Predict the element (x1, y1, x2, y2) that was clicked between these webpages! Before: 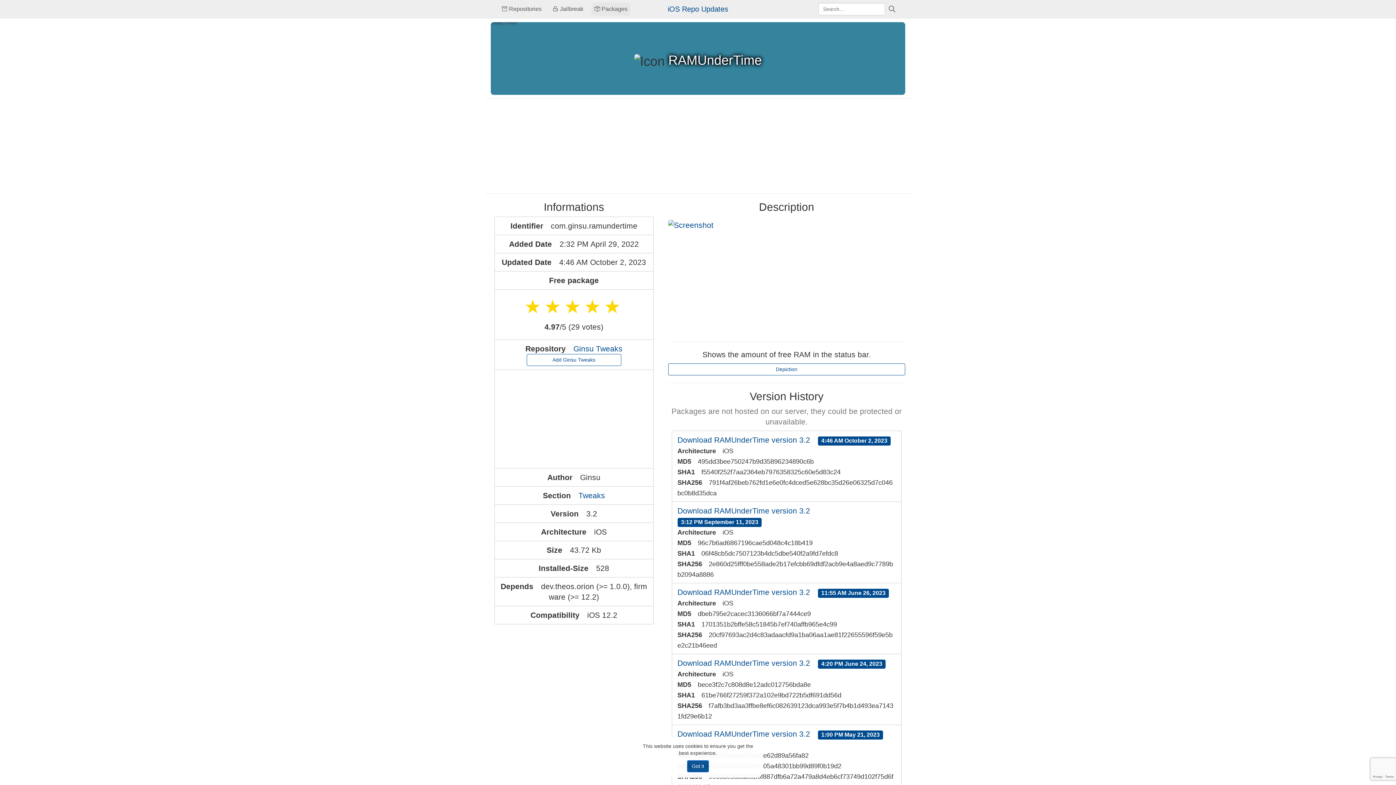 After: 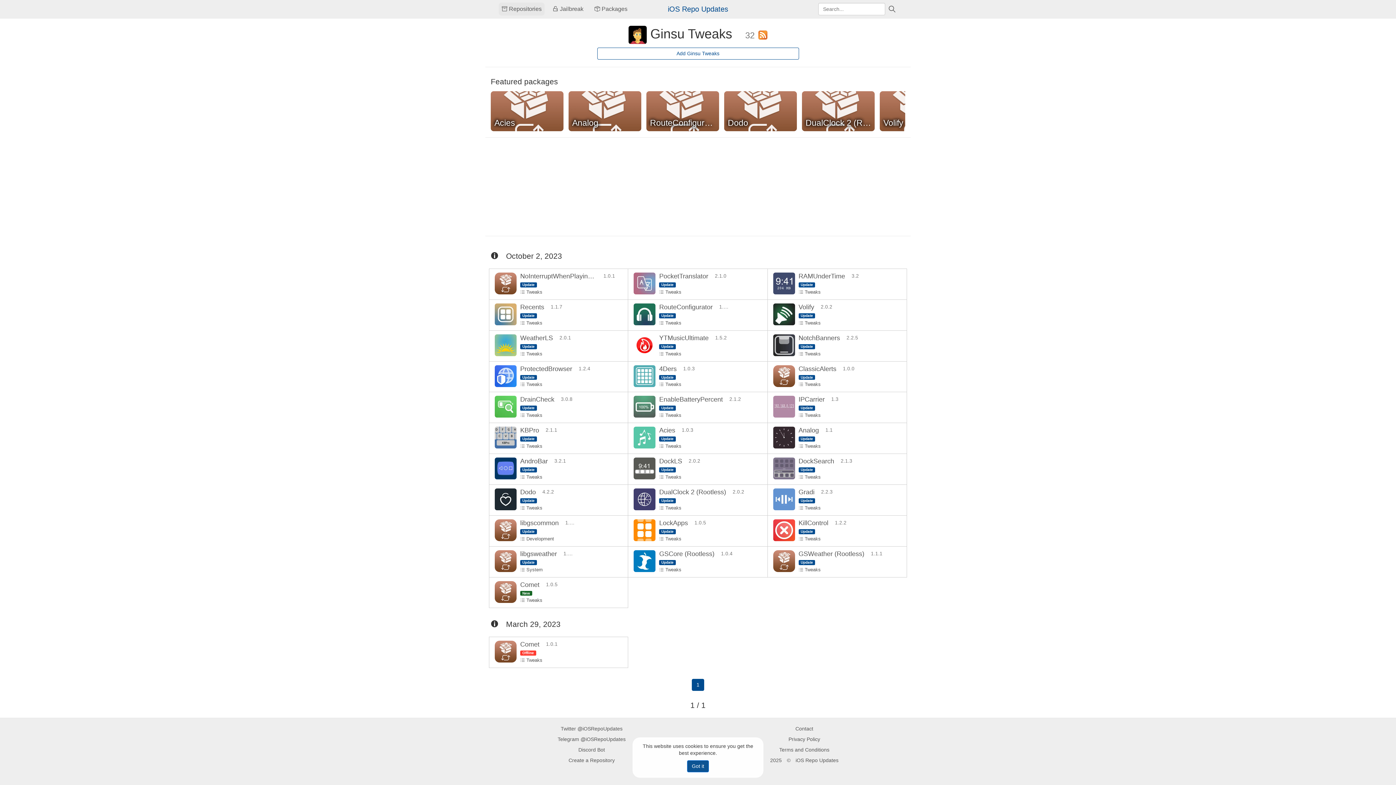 Action: label: Ginsu Tweaks bbox: (573, 344, 622, 353)